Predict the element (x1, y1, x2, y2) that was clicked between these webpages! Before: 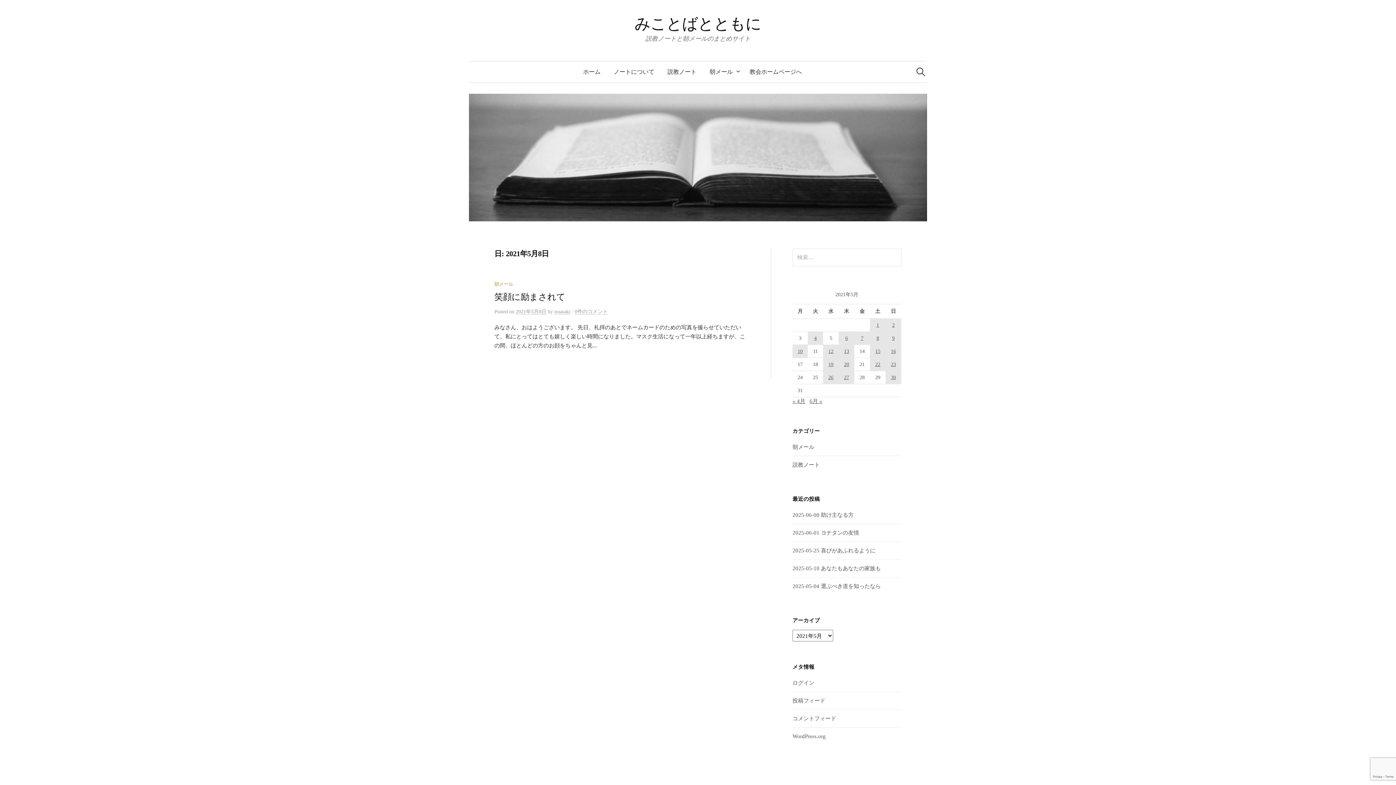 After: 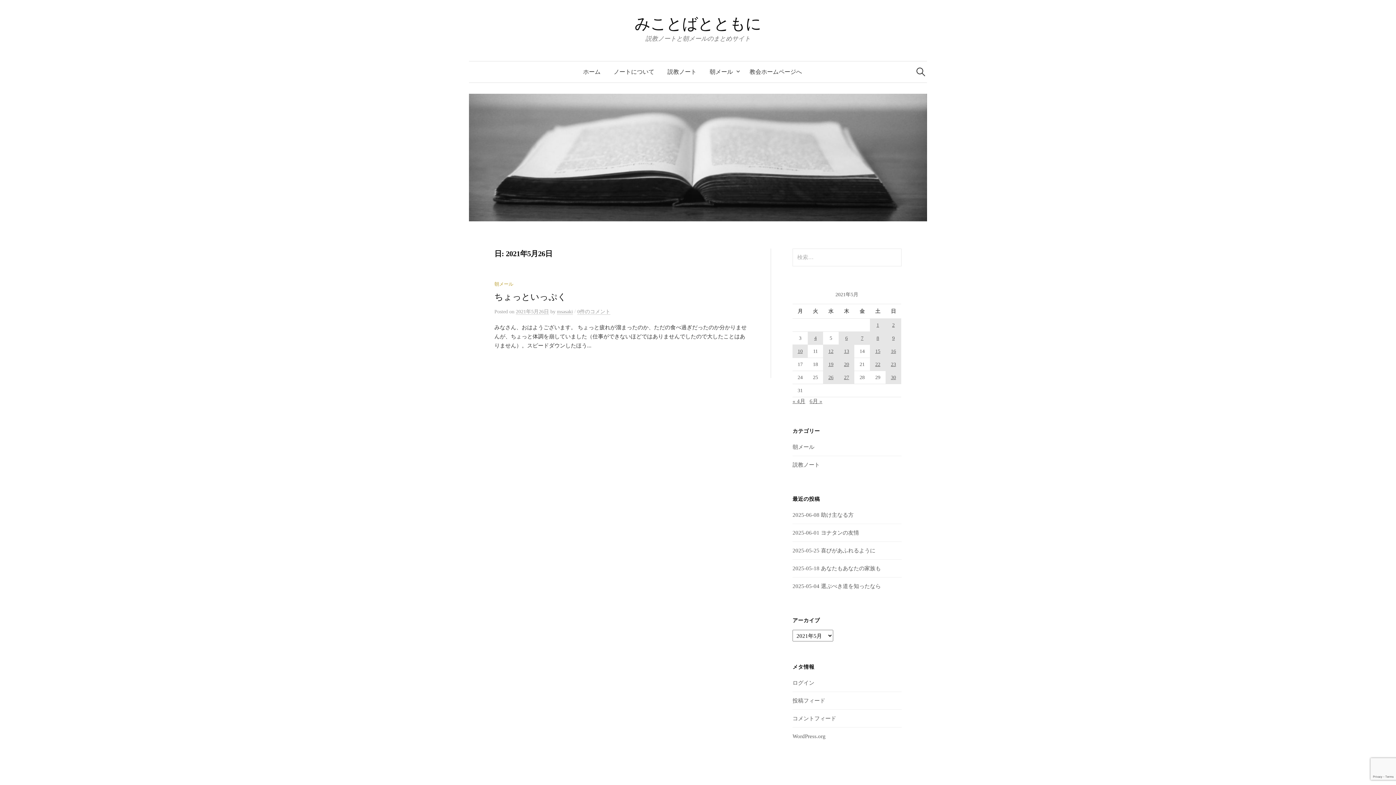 Action: bbox: (823, 371, 838, 384) label: 2021年5月26日 に投稿を公開